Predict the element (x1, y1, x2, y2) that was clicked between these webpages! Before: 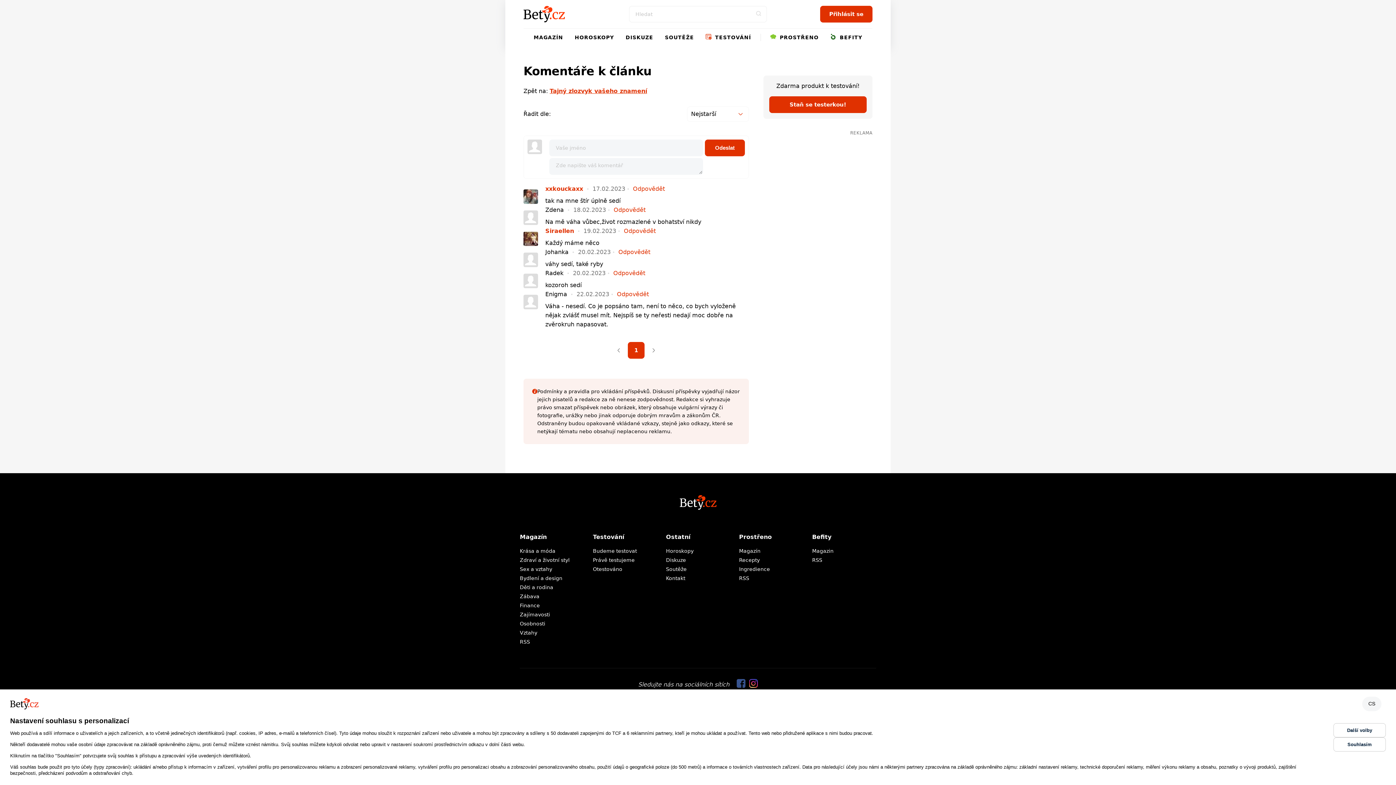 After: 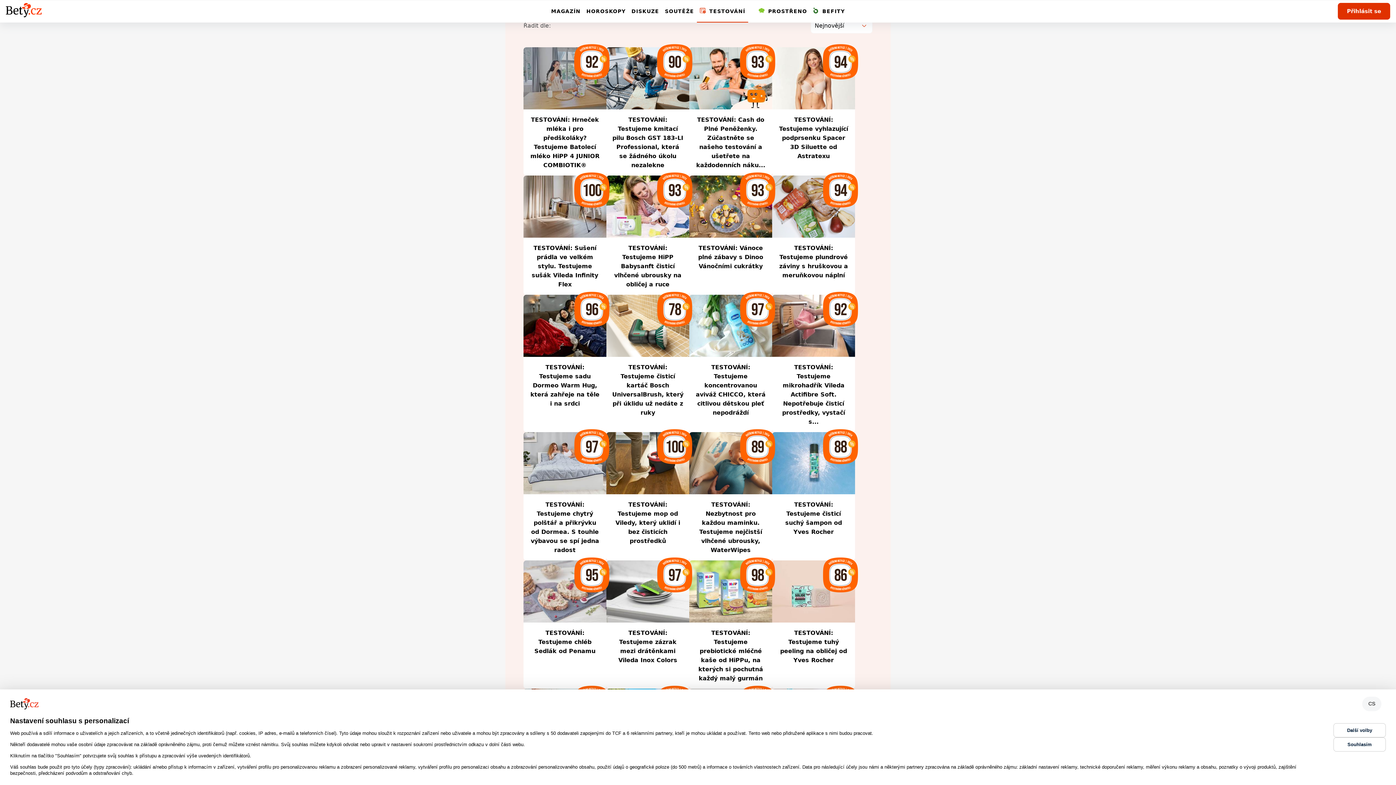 Action: label: Otestováno bbox: (593, 566, 622, 572)